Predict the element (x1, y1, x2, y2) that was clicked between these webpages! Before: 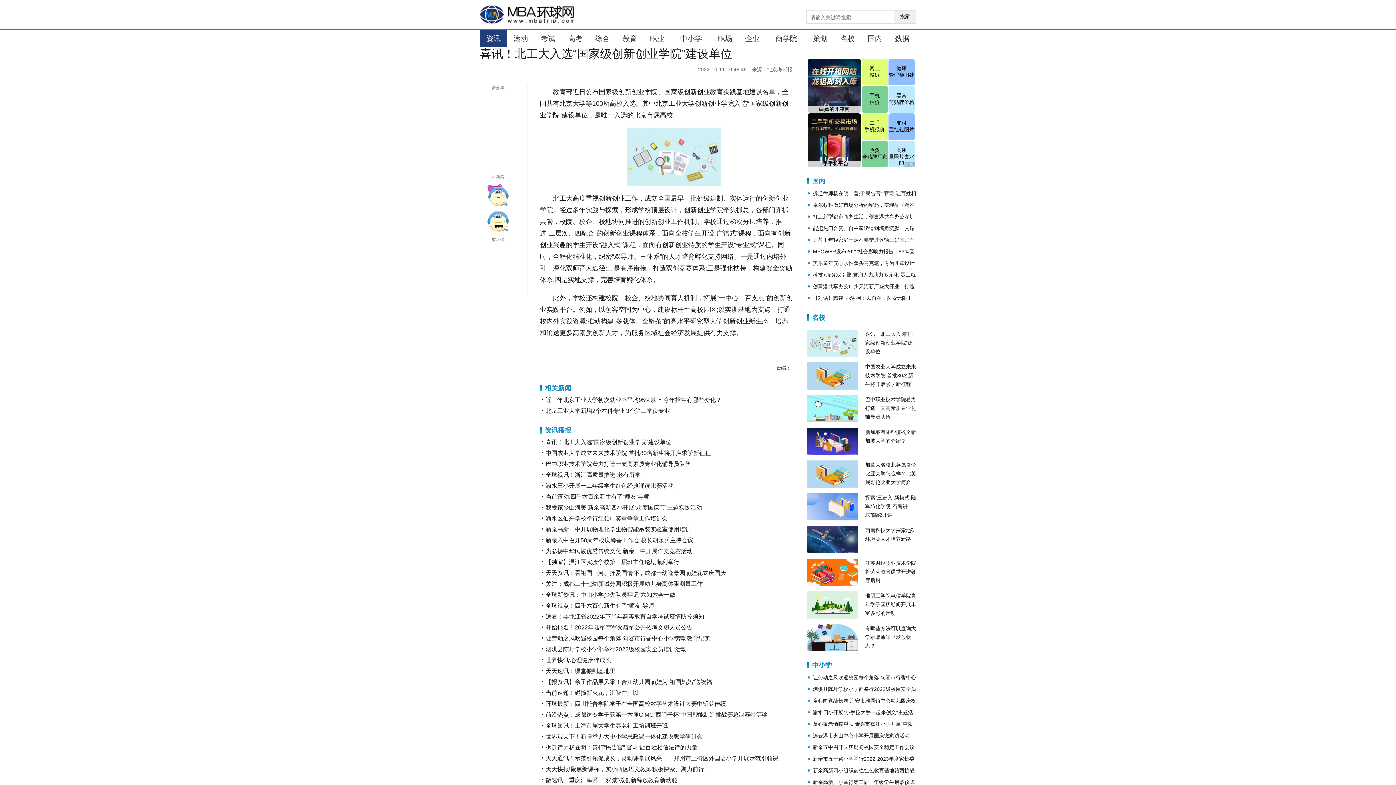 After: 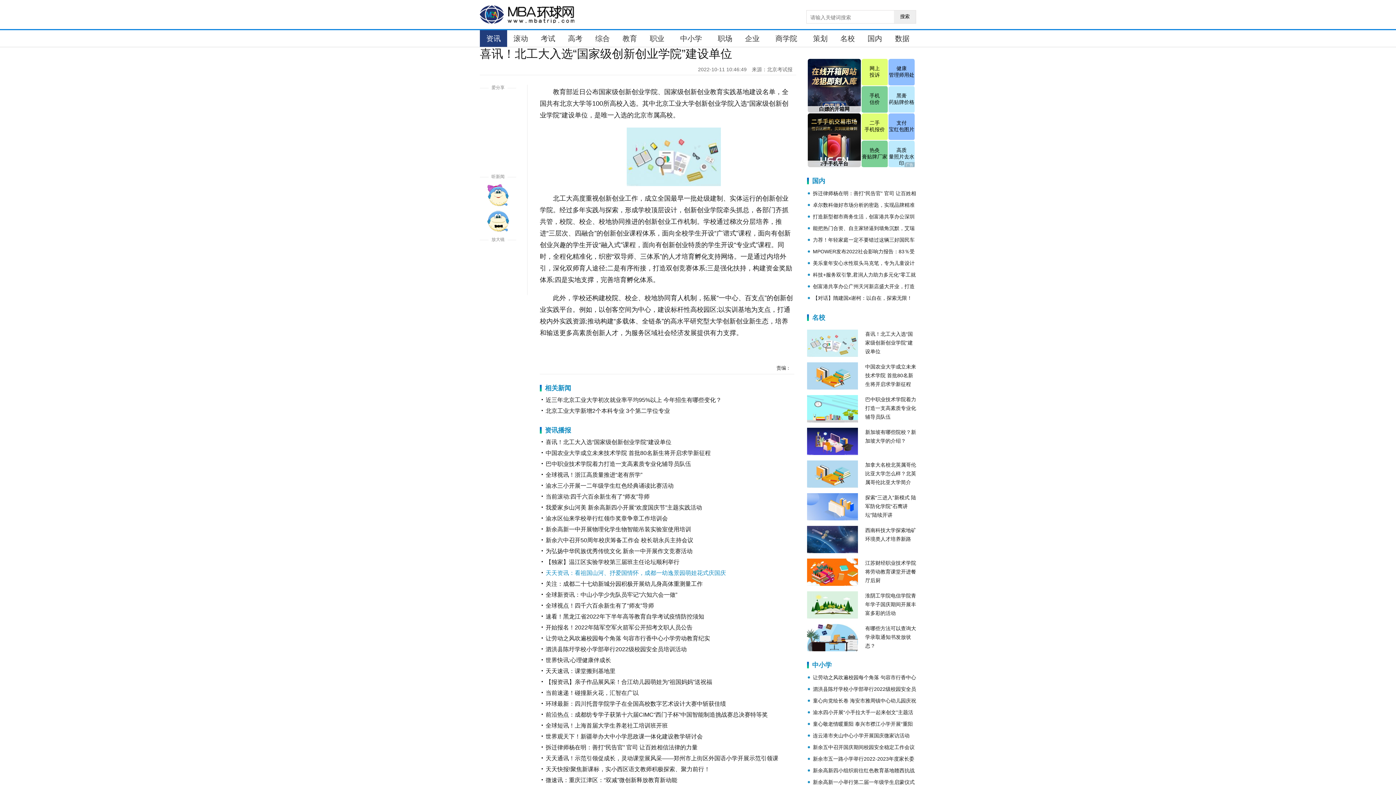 Action: bbox: (545, 570, 726, 576) label: 天天资讯：看祖国山河、抒爱国情怀，成都一幼逸景园萌娃花式庆国庆